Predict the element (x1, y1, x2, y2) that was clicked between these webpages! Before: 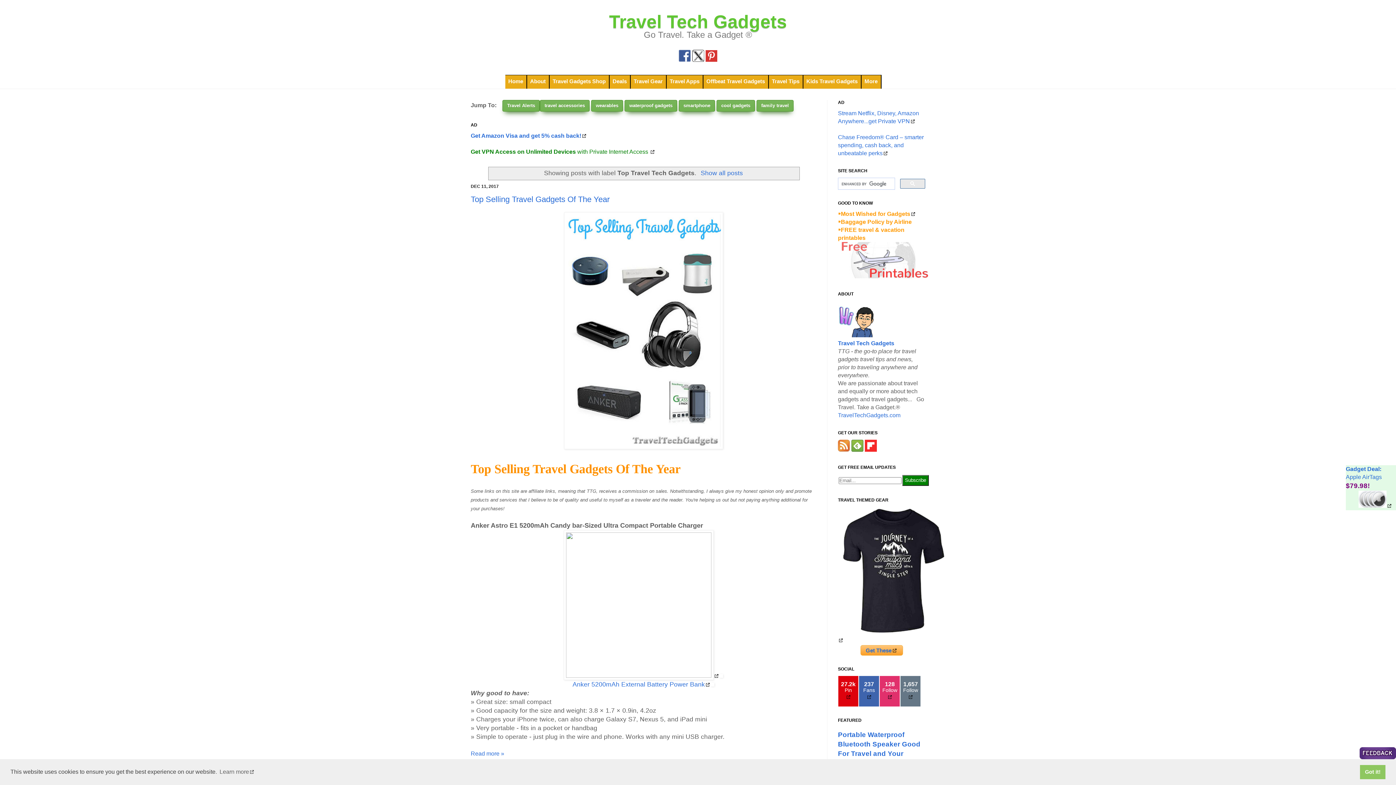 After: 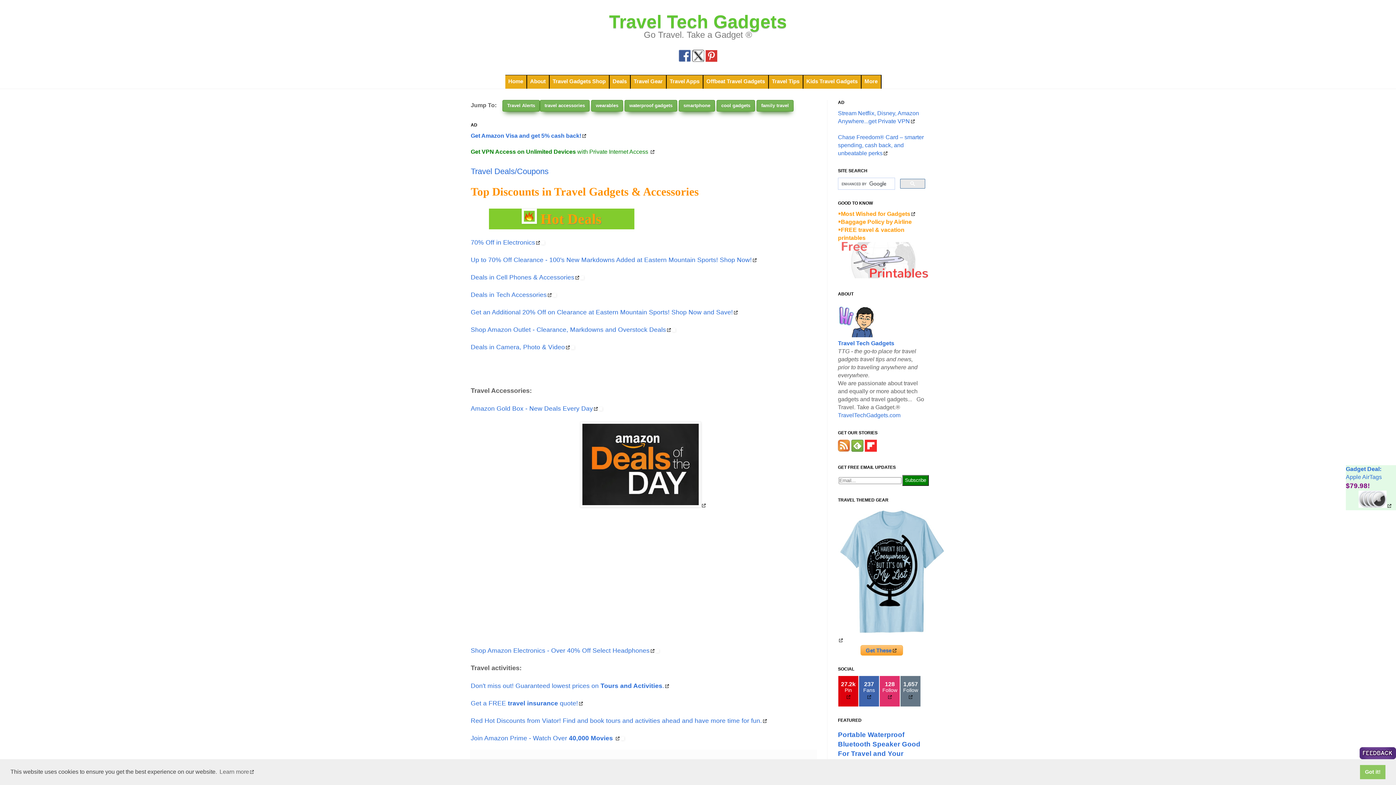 Action: bbox: (609, 75, 630, 88) label: Deals